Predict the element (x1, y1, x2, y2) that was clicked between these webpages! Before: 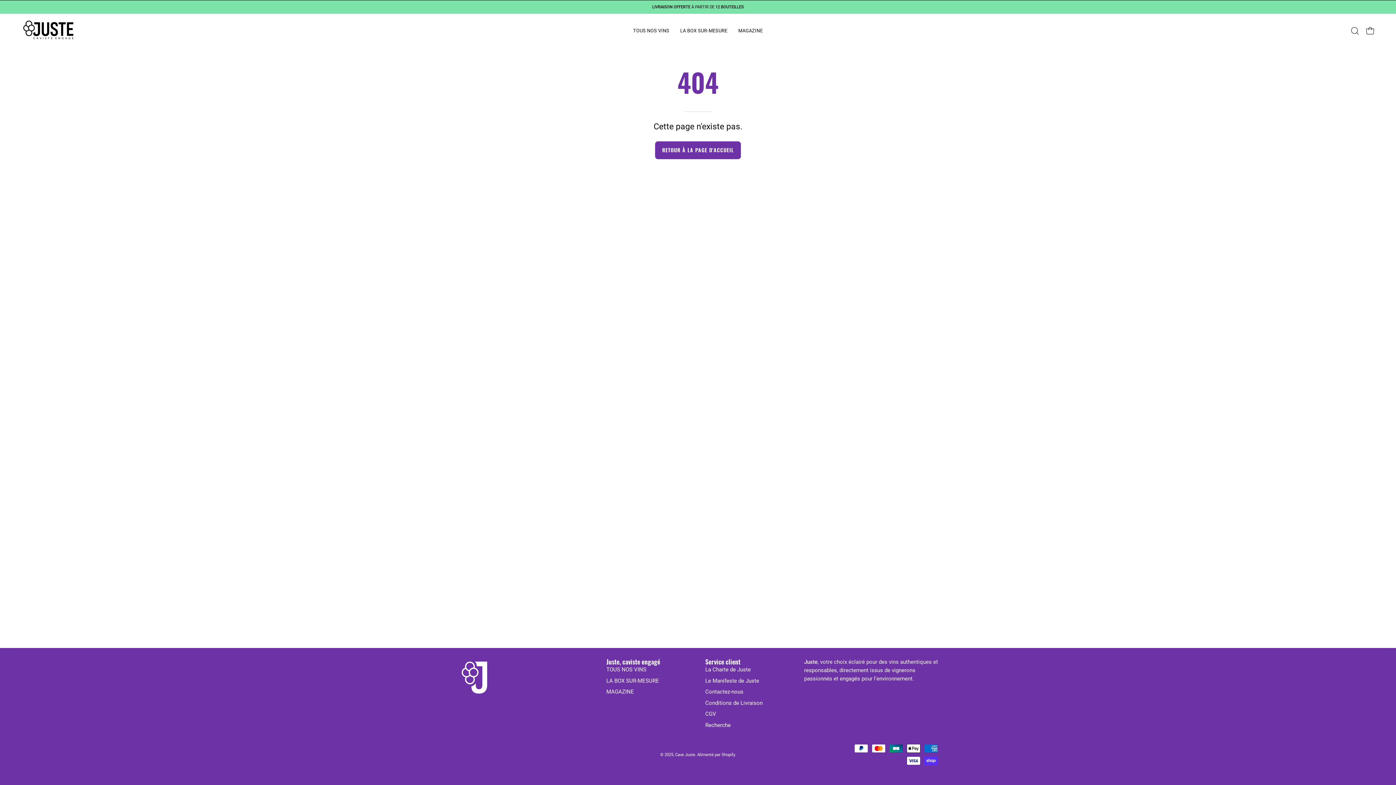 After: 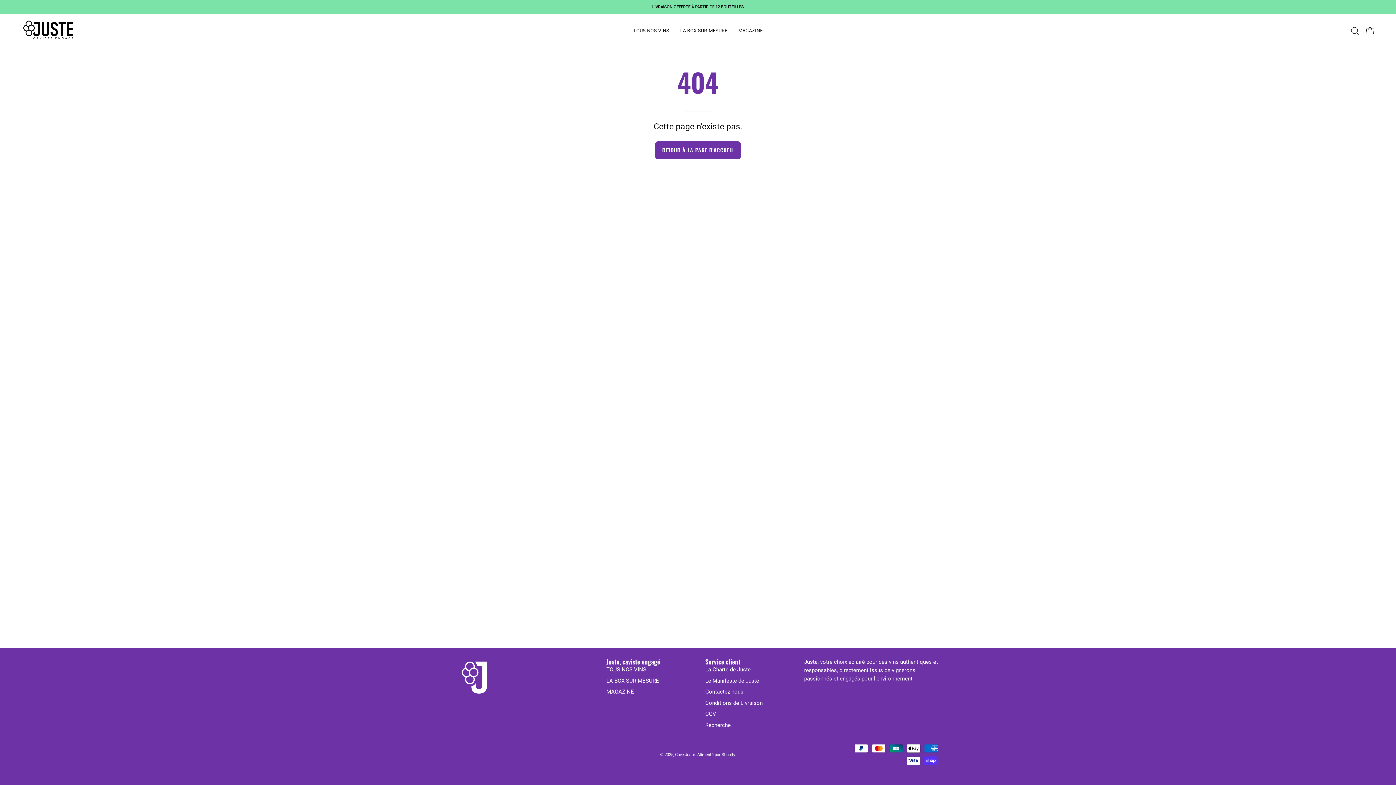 Action: bbox: (705, 658, 740, 665) label: Service client